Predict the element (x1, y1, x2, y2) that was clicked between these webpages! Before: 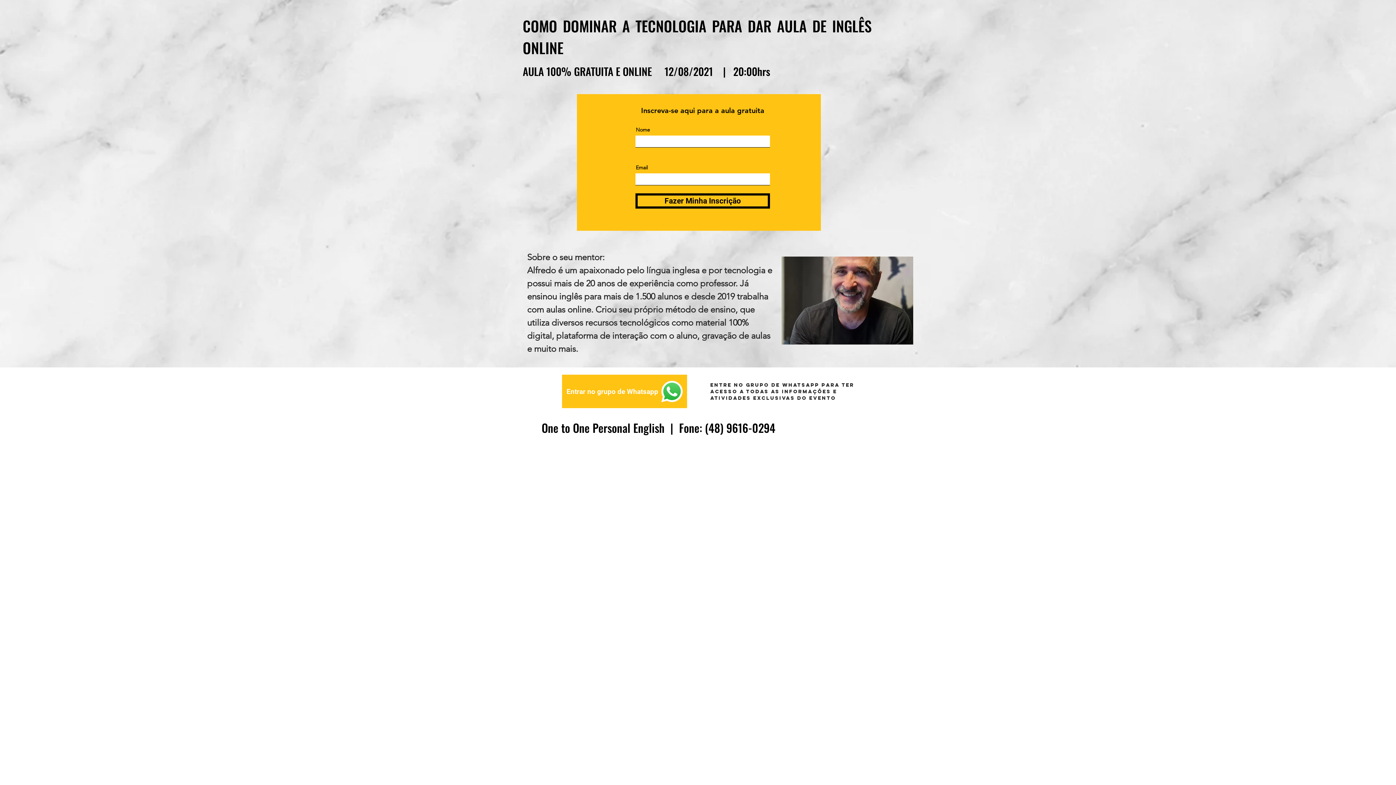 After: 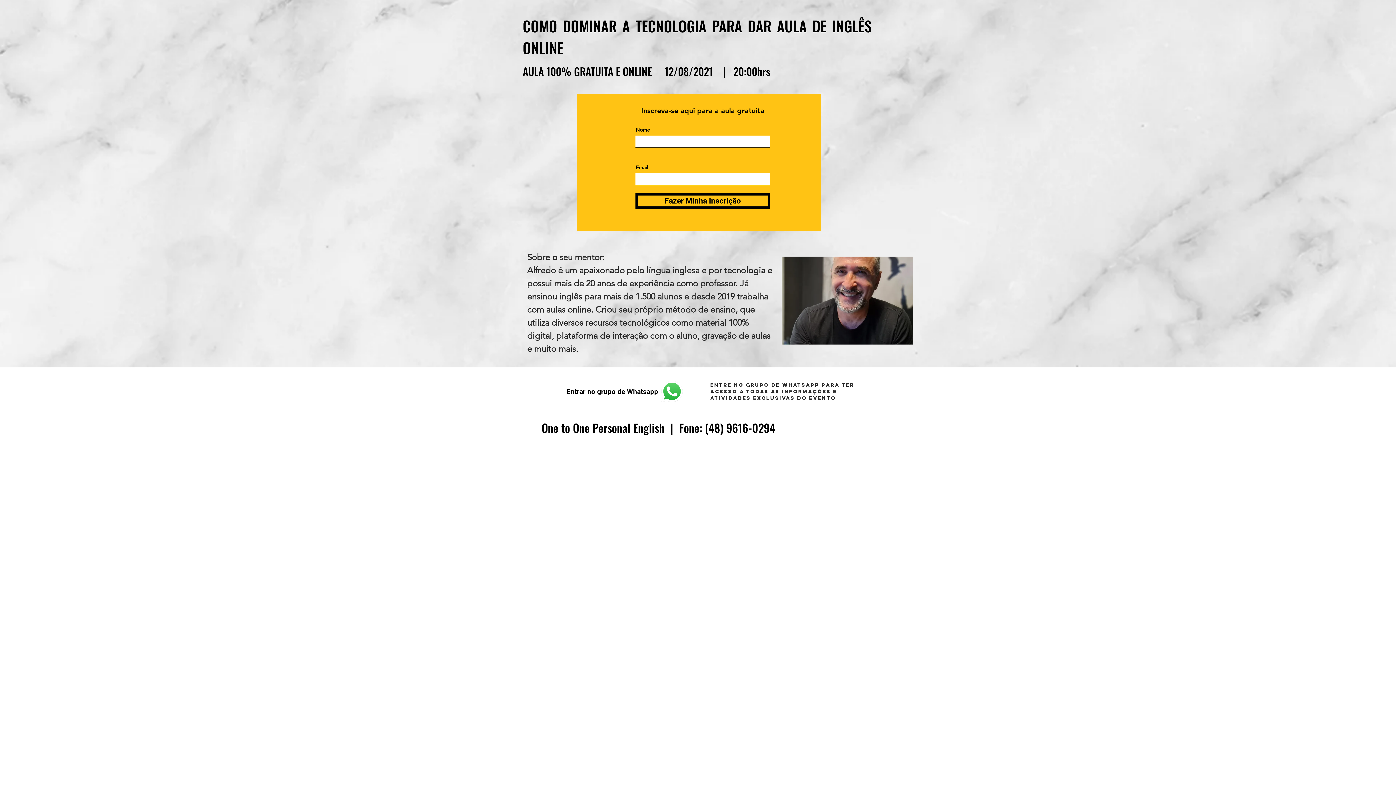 Action: bbox: (562, 374, 687, 408) label: Entrar no grupo de Whatsapp